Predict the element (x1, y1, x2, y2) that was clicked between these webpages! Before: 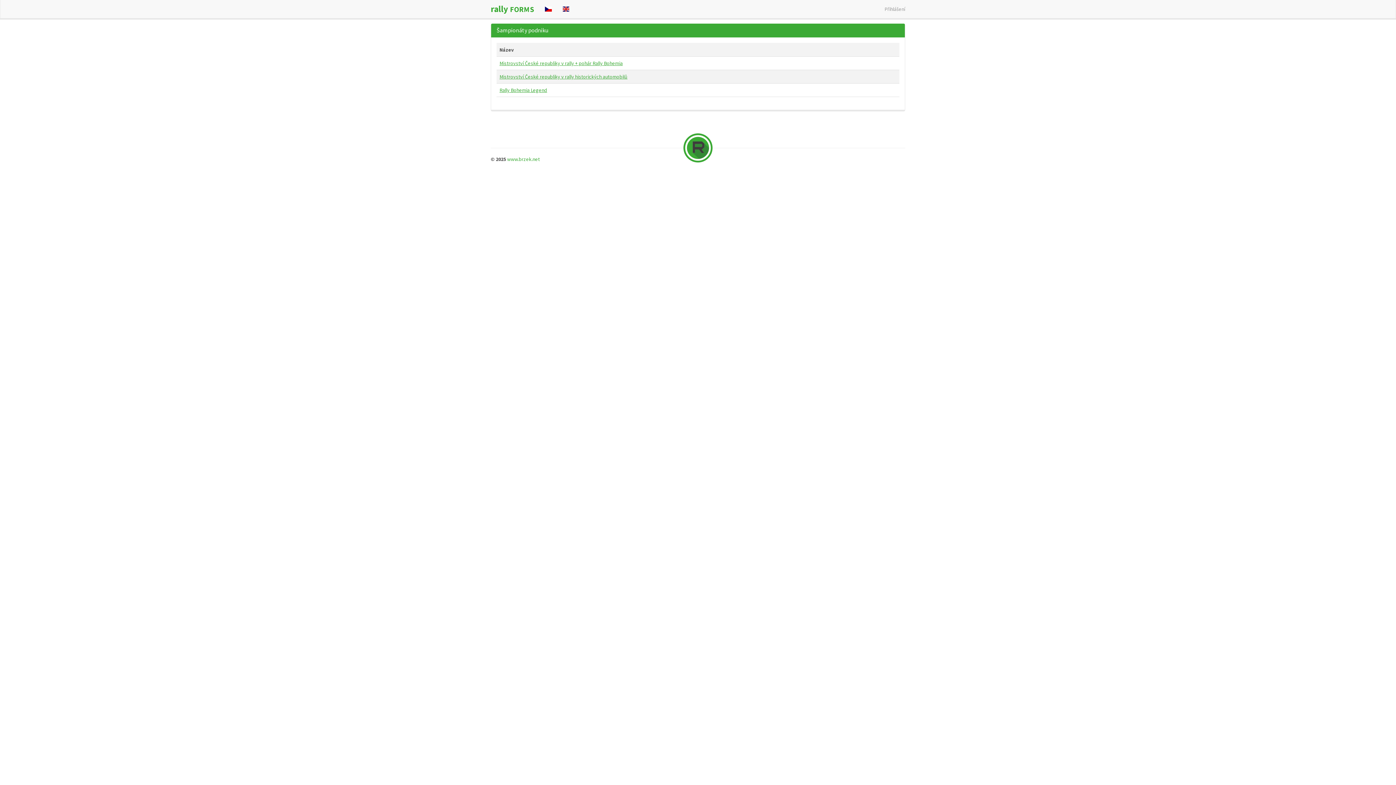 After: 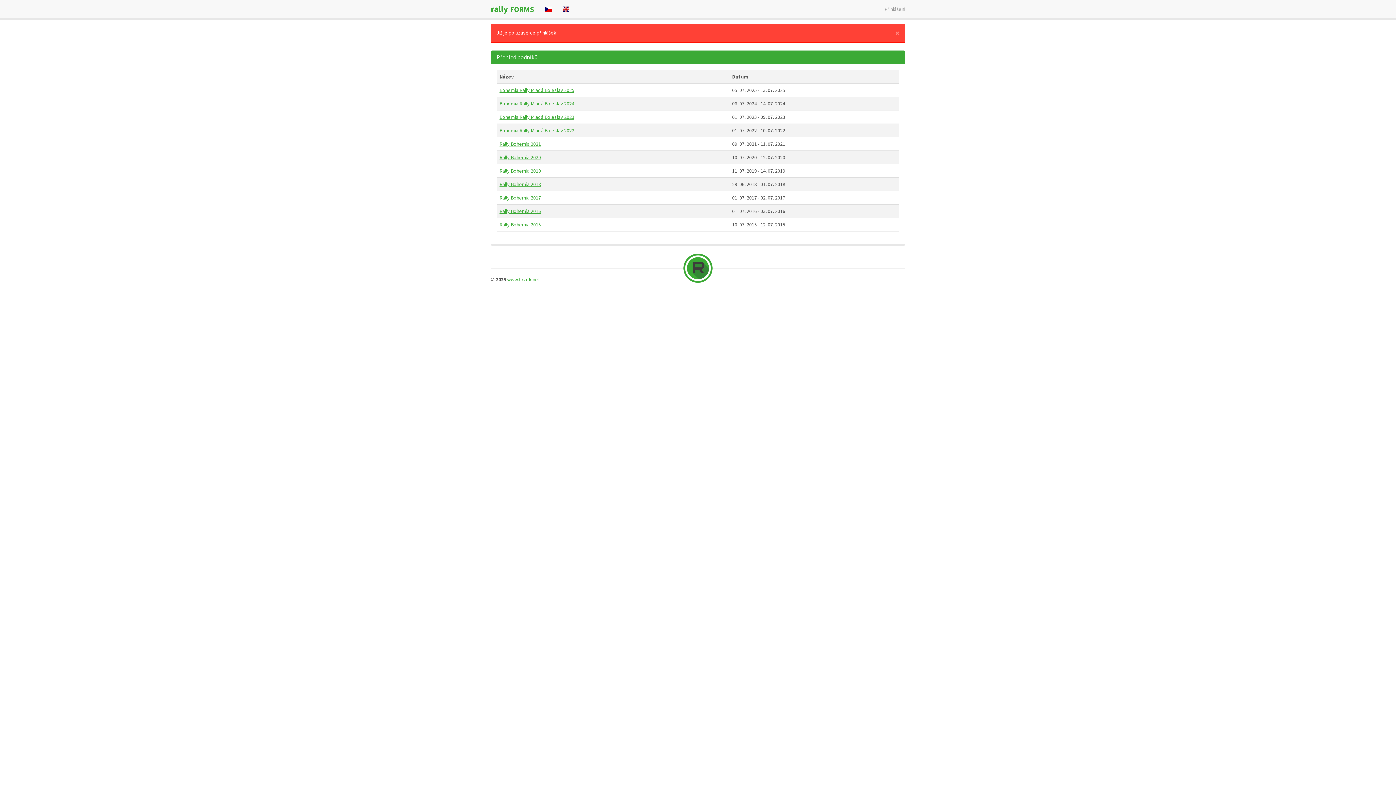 Action: bbox: (499, 73, 627, 80) label: Mistrovství České republiky v rally historických automobilů